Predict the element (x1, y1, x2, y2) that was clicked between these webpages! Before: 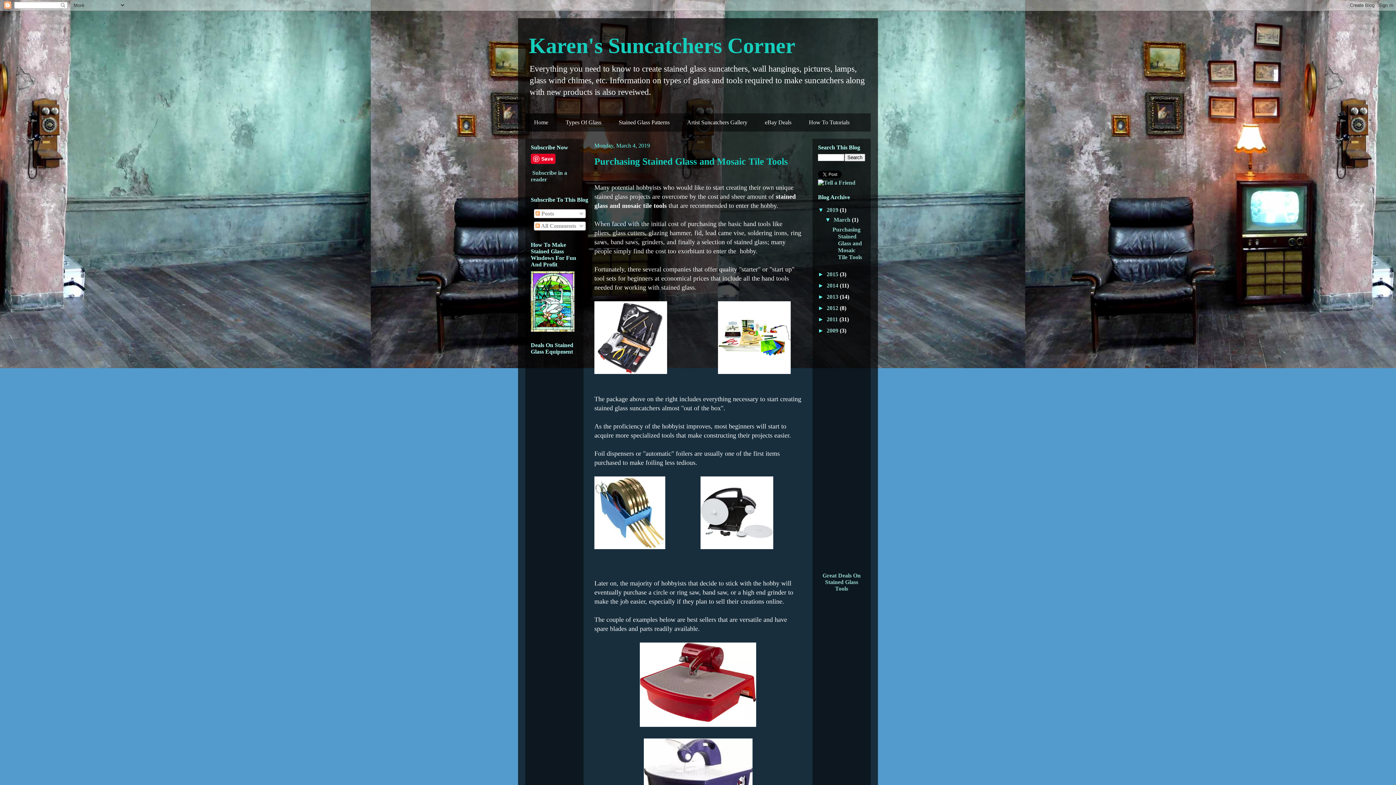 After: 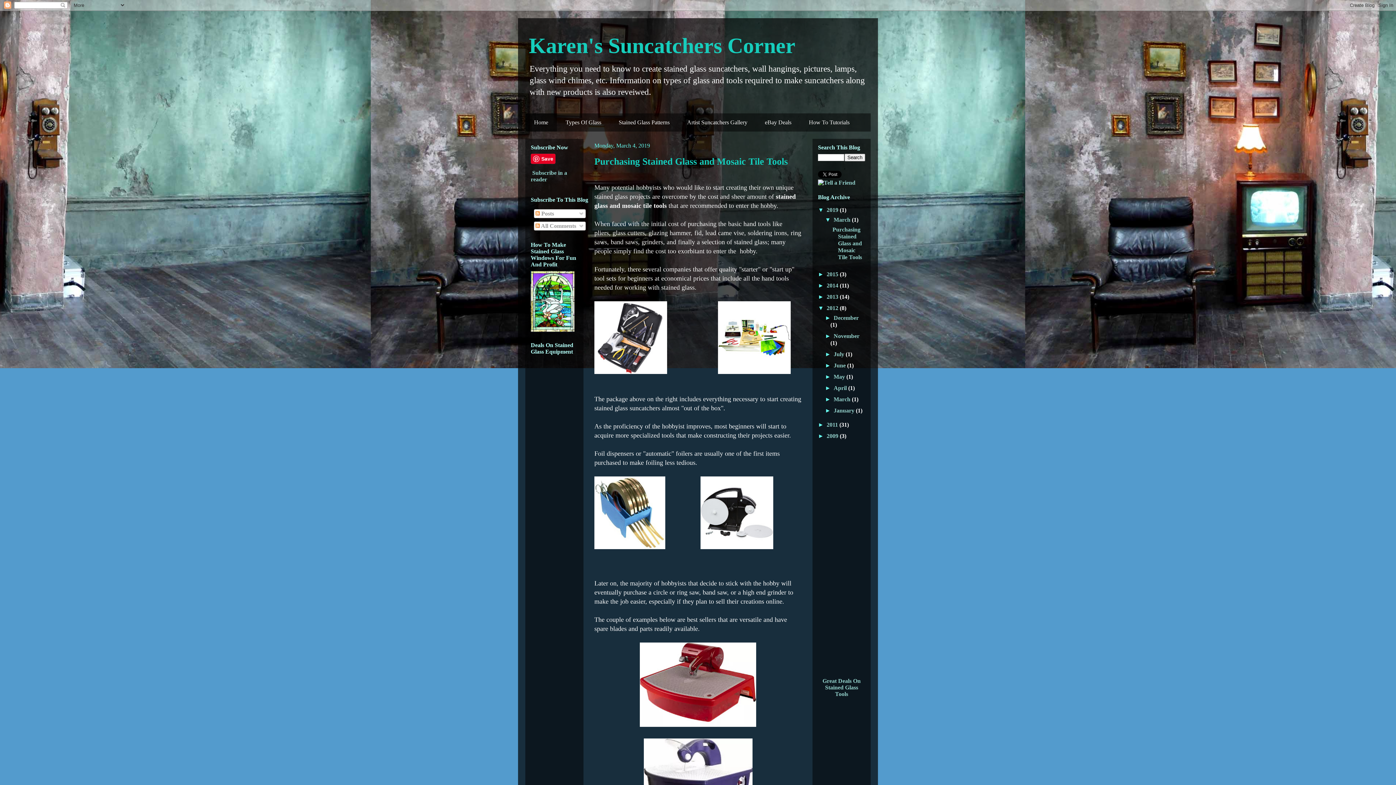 Action: bbox: (818, 304, 826, 311) label: ►  